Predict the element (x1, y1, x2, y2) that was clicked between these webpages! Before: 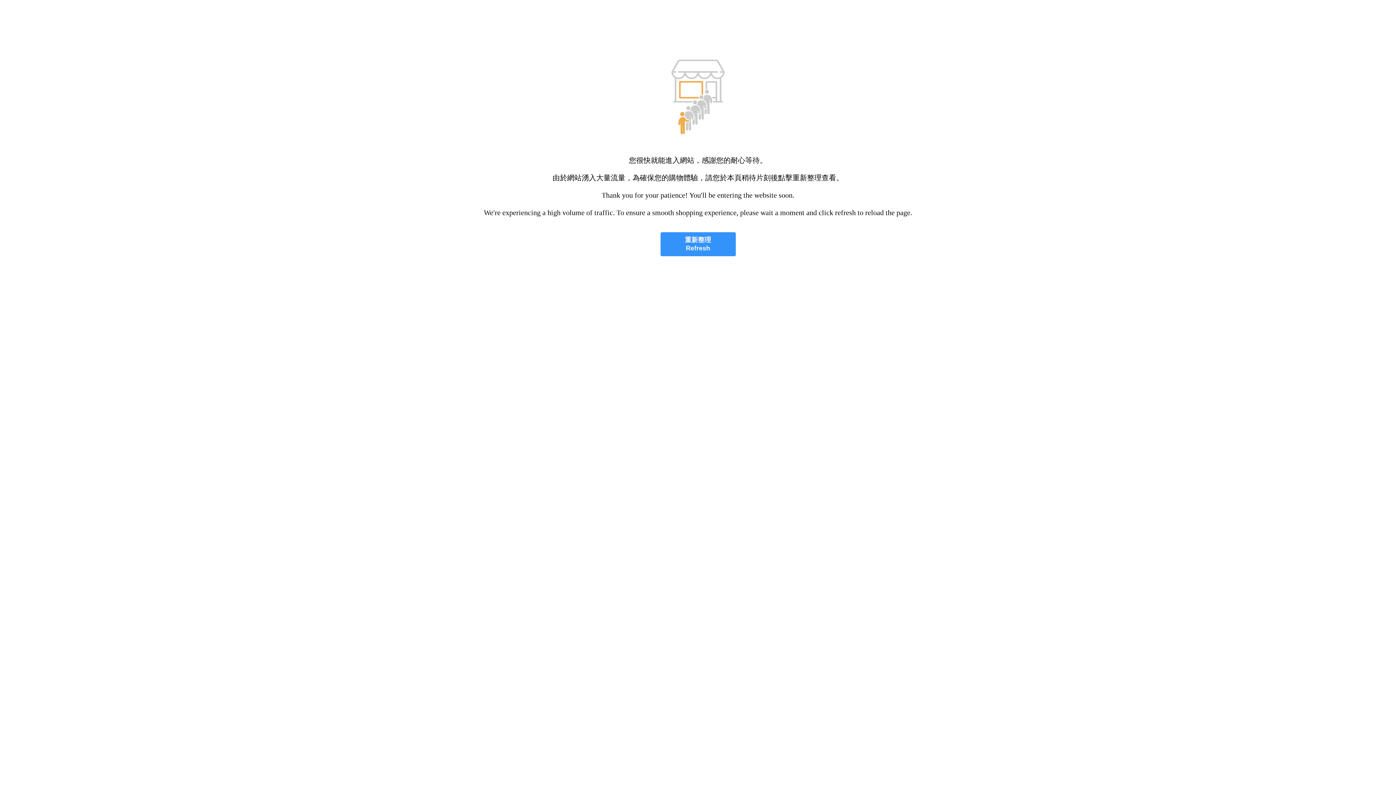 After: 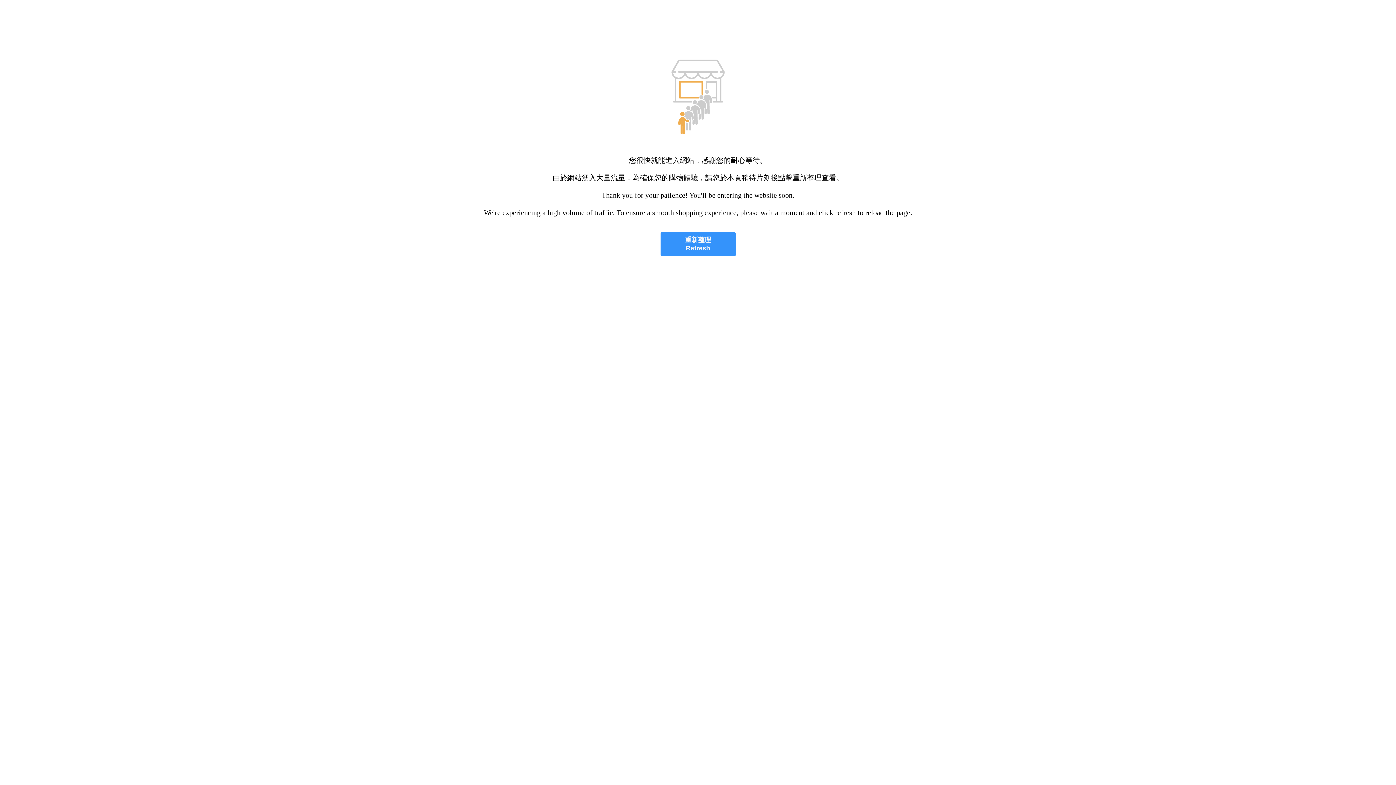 Action: label: 重新整理
Refresh bbox: (660, 232, 735, 256)